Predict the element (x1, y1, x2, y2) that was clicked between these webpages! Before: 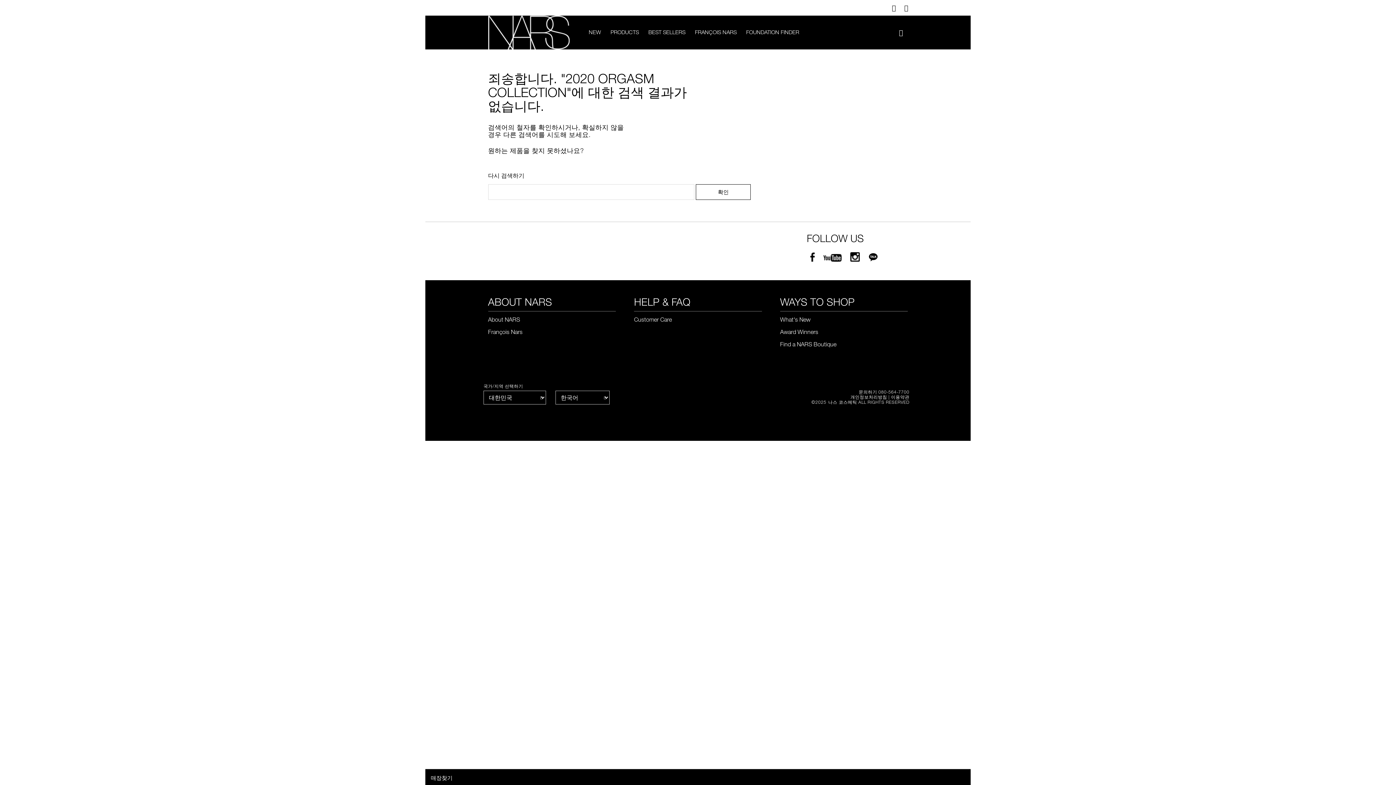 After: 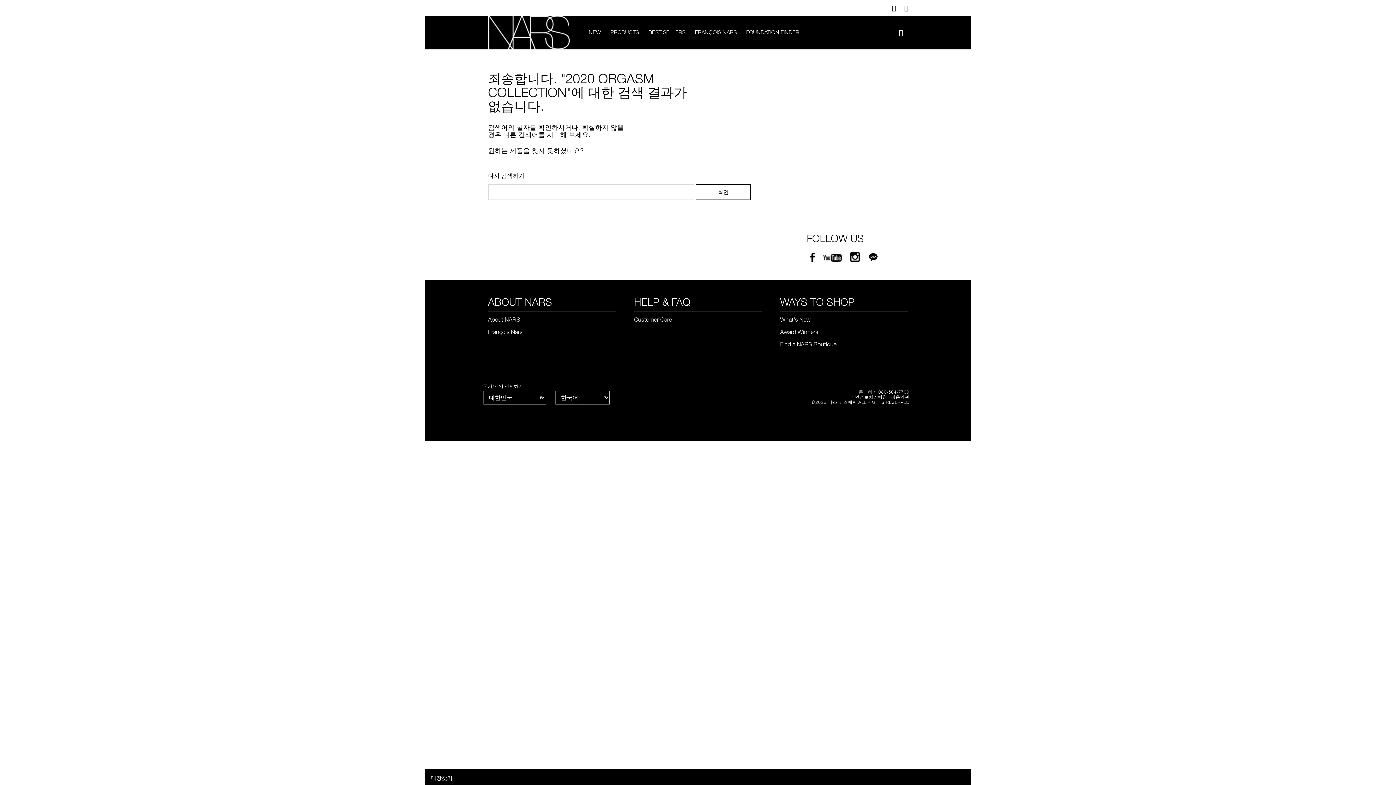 Action: bbox: (868, 253, 878, 263)